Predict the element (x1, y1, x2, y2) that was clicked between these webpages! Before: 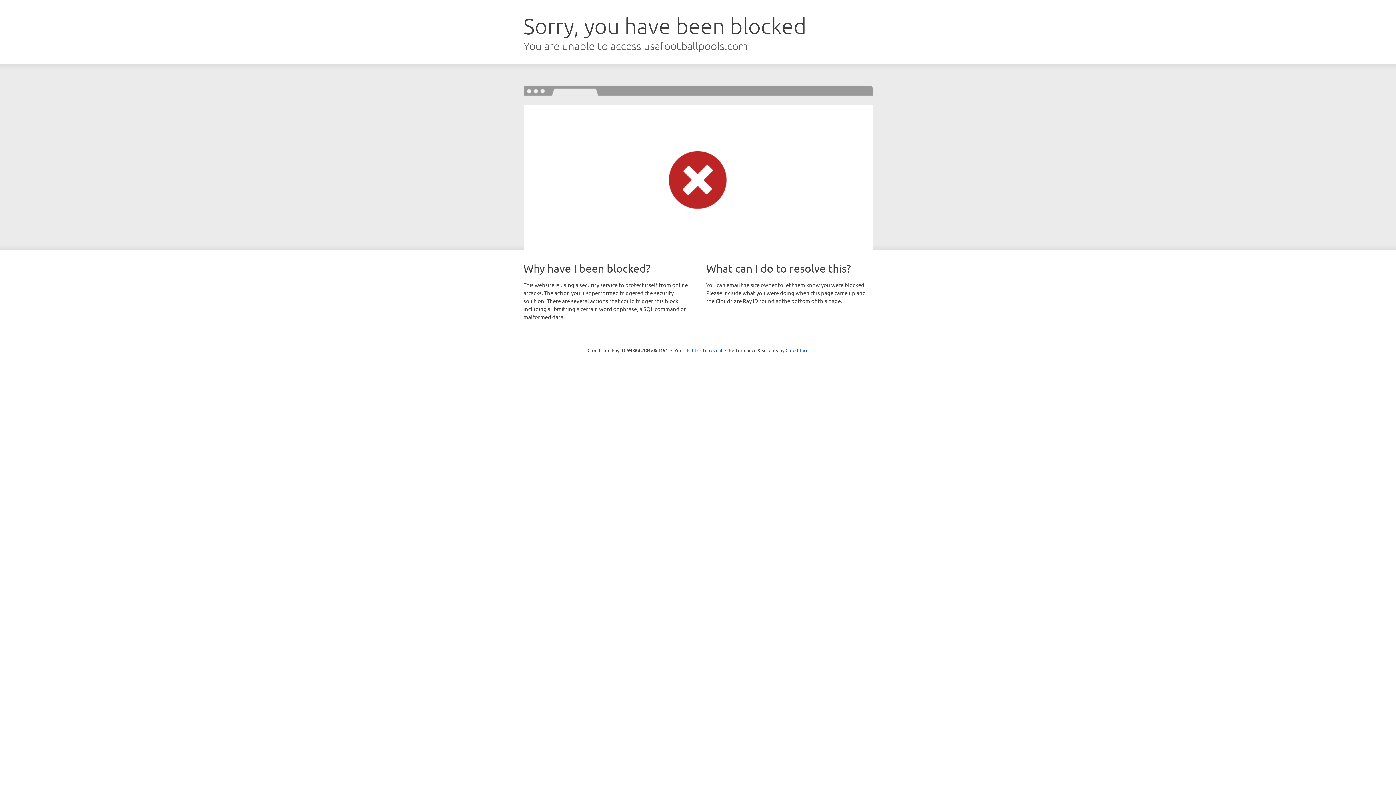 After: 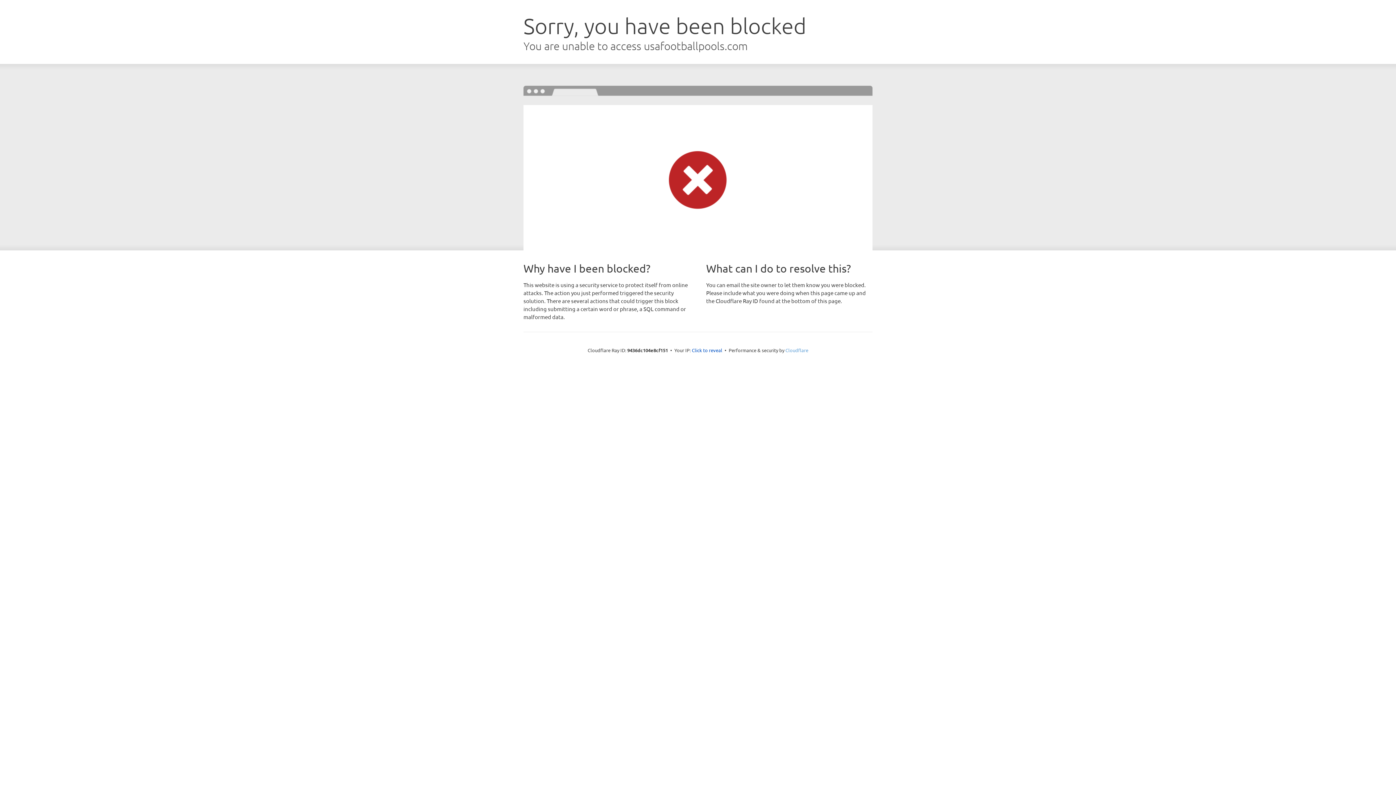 Action: label: Cloudflare bbox: (785, 347, 808, 353)